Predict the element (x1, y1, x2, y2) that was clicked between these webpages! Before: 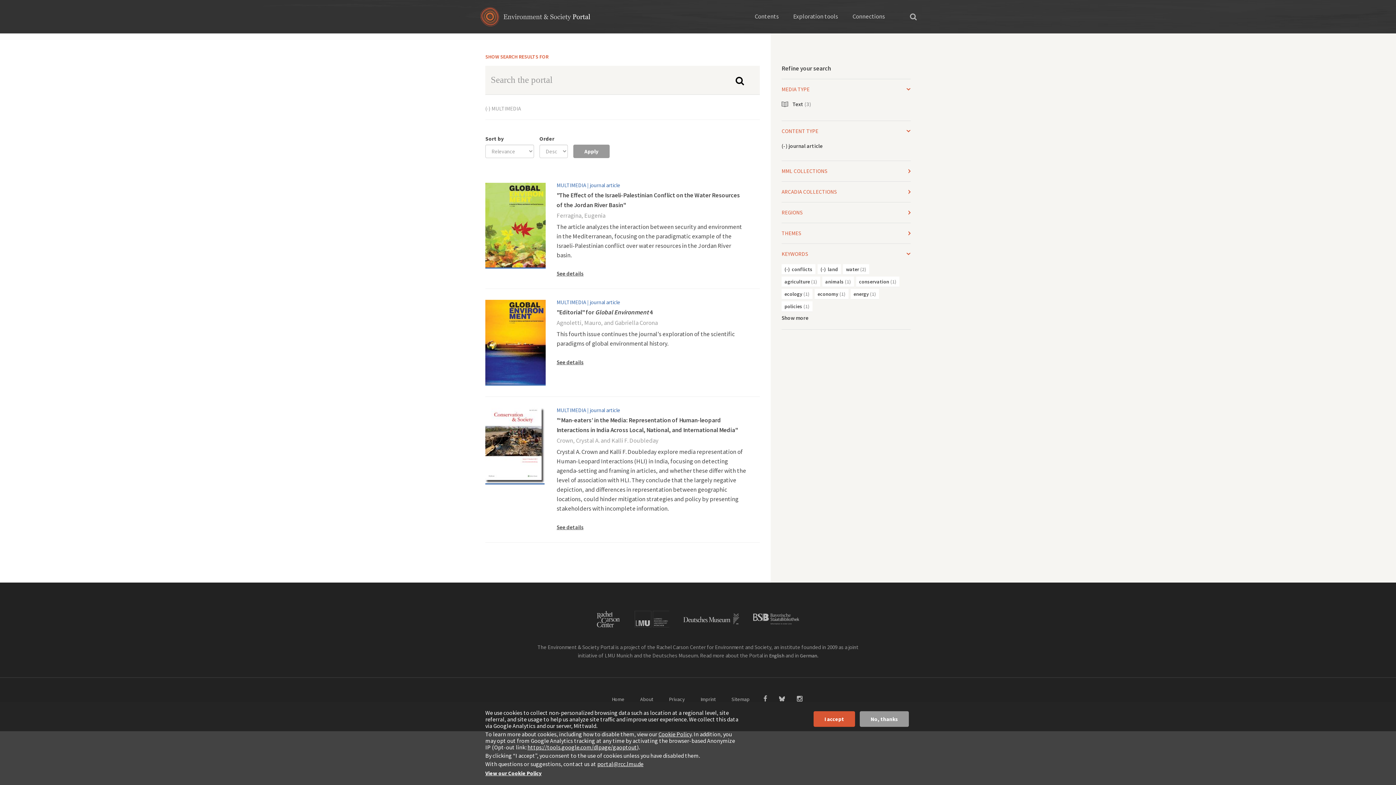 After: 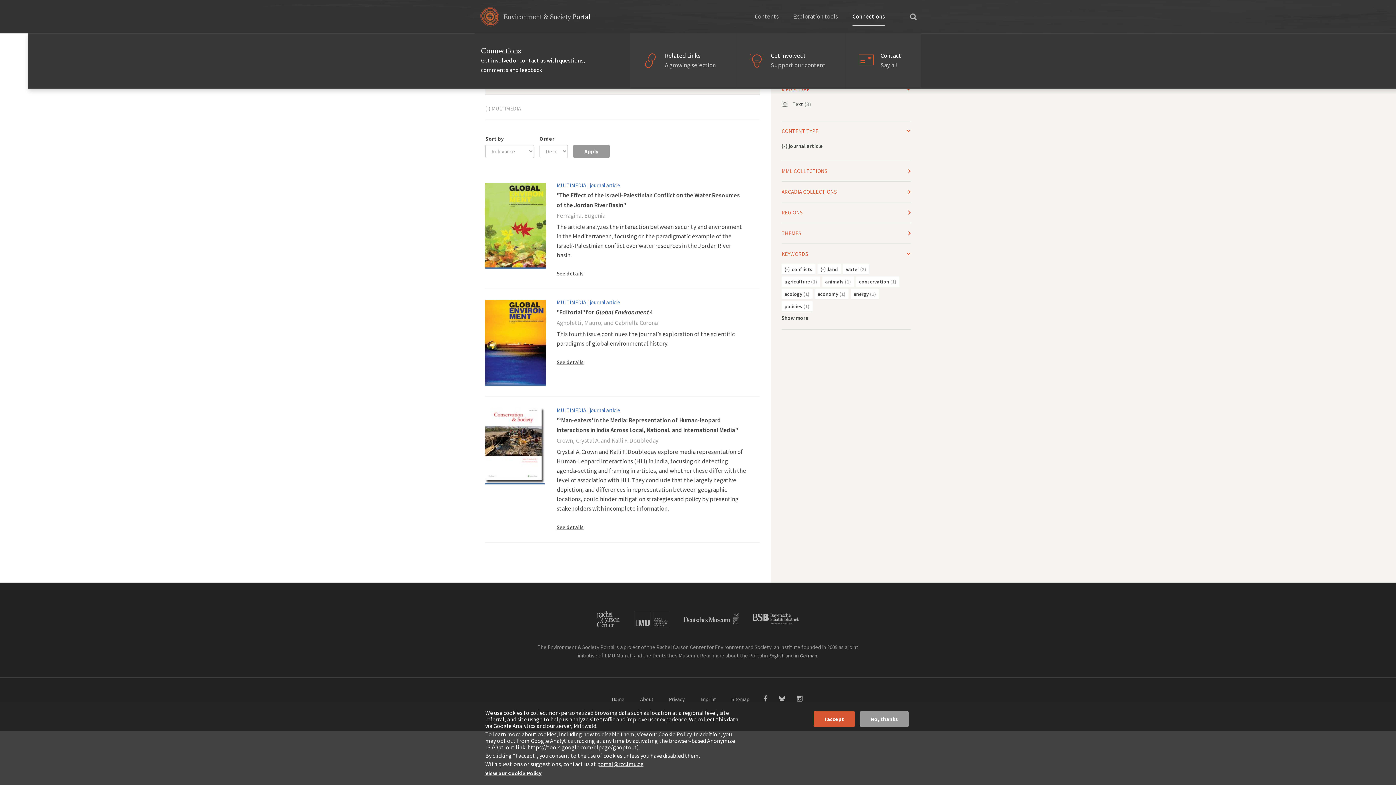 Action: label: Connections bbox: (852, 7, 885, 25)